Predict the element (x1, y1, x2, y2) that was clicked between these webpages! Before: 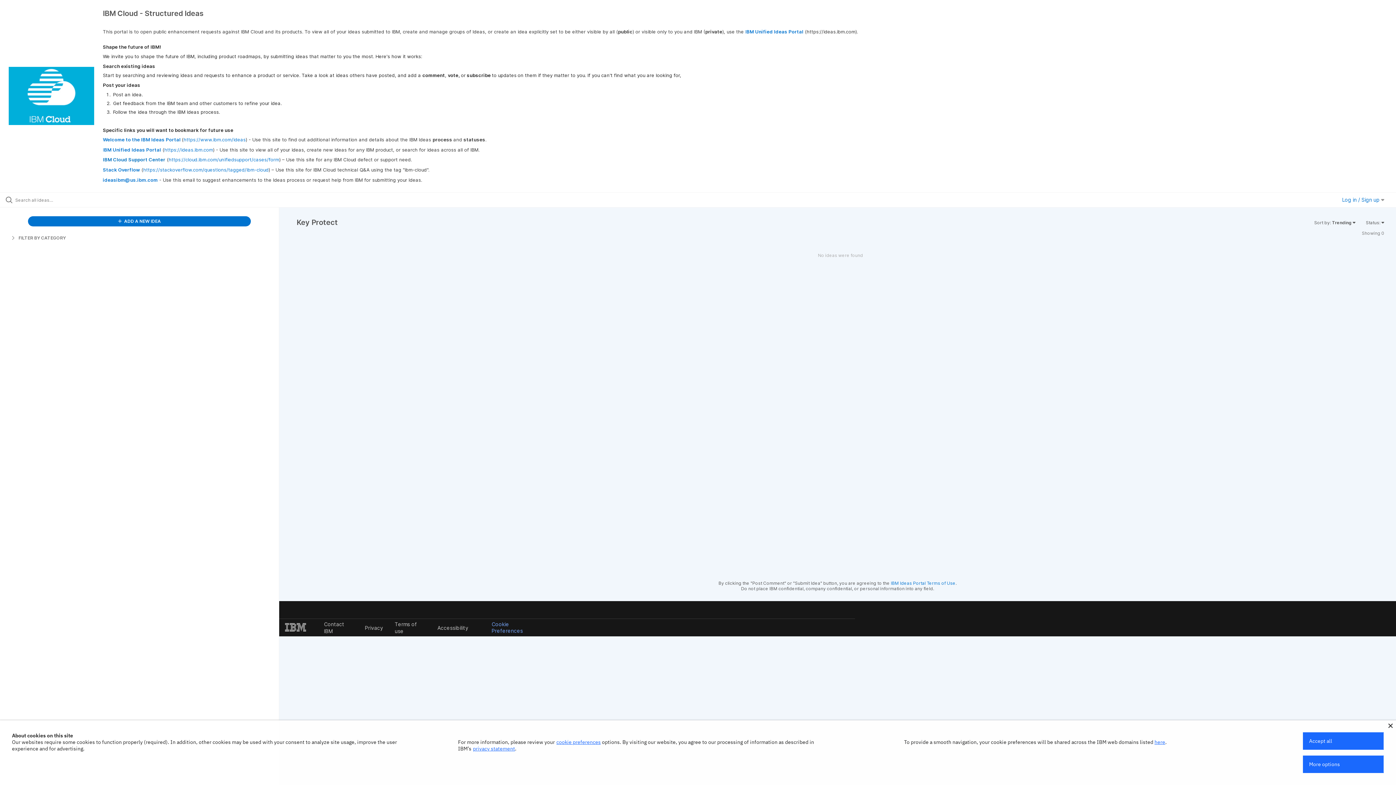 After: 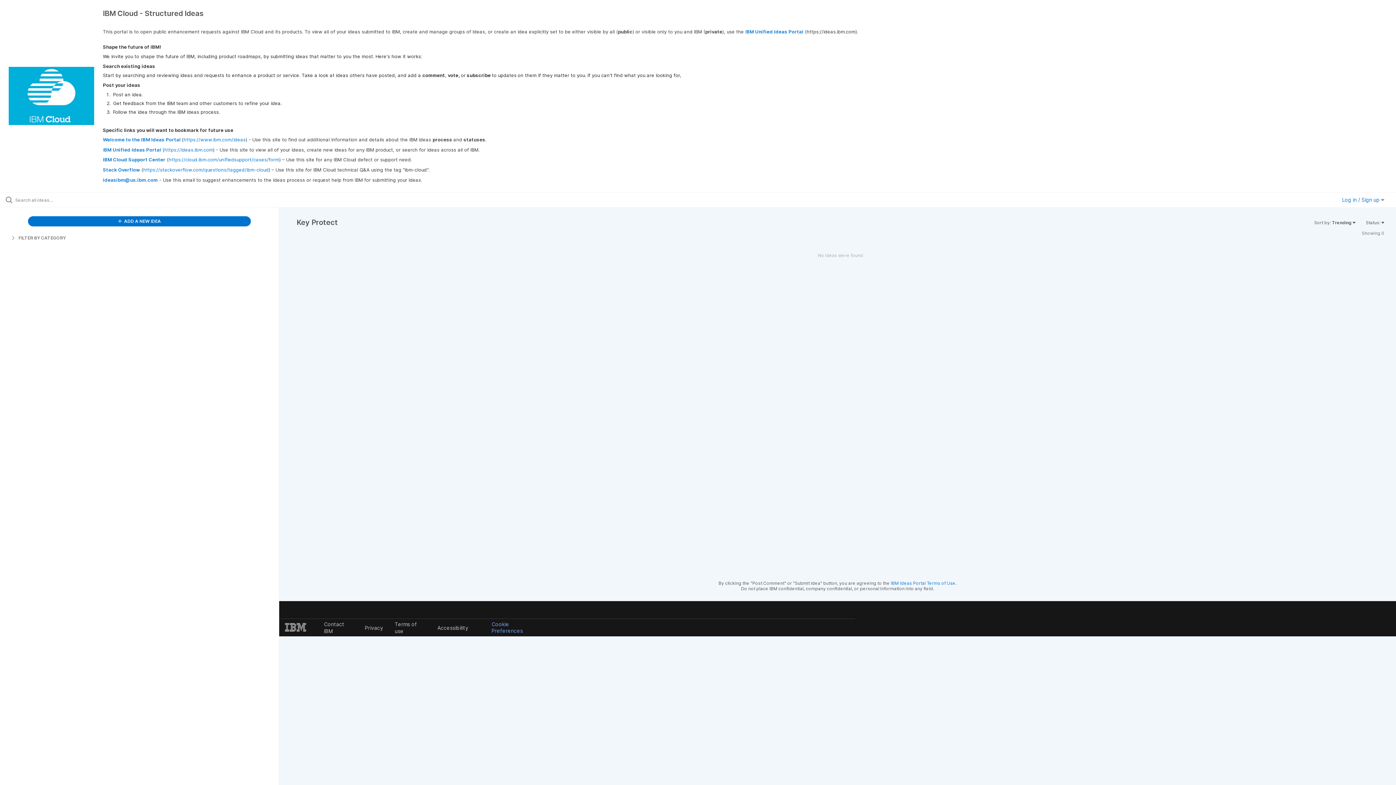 Action: bbox: (1388, 724, 1393, 728)